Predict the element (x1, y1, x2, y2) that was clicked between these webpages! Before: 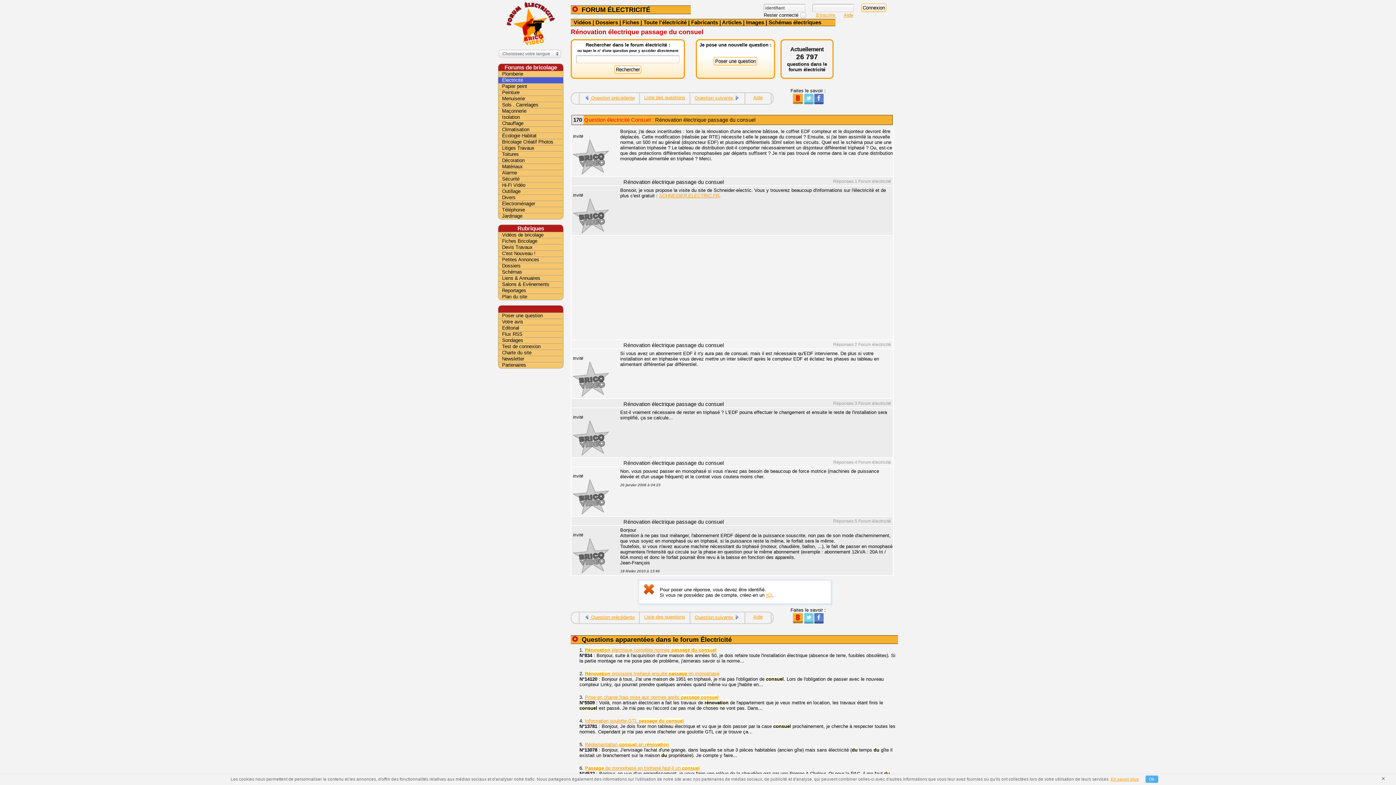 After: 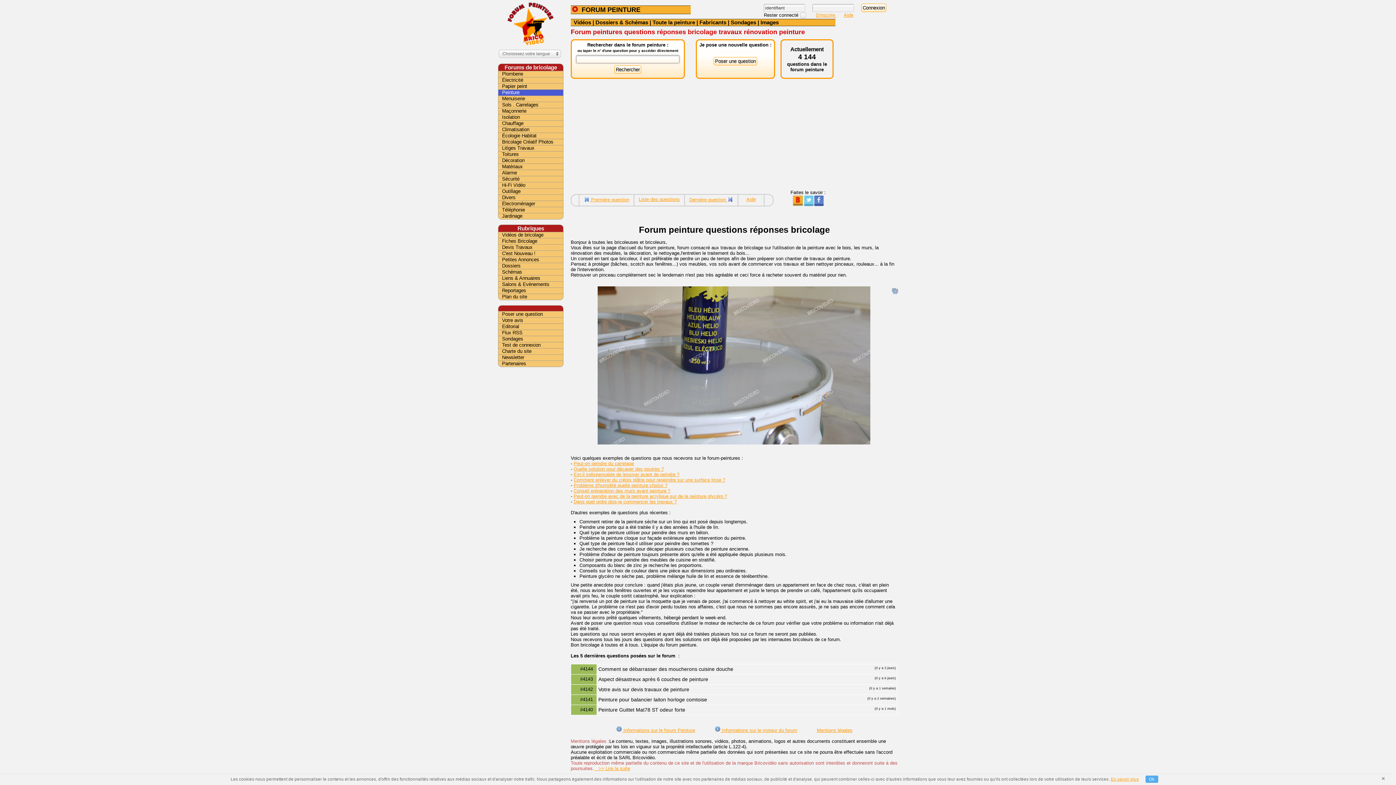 Action: label: Peinture bbox: (498, 89, 563, 95)